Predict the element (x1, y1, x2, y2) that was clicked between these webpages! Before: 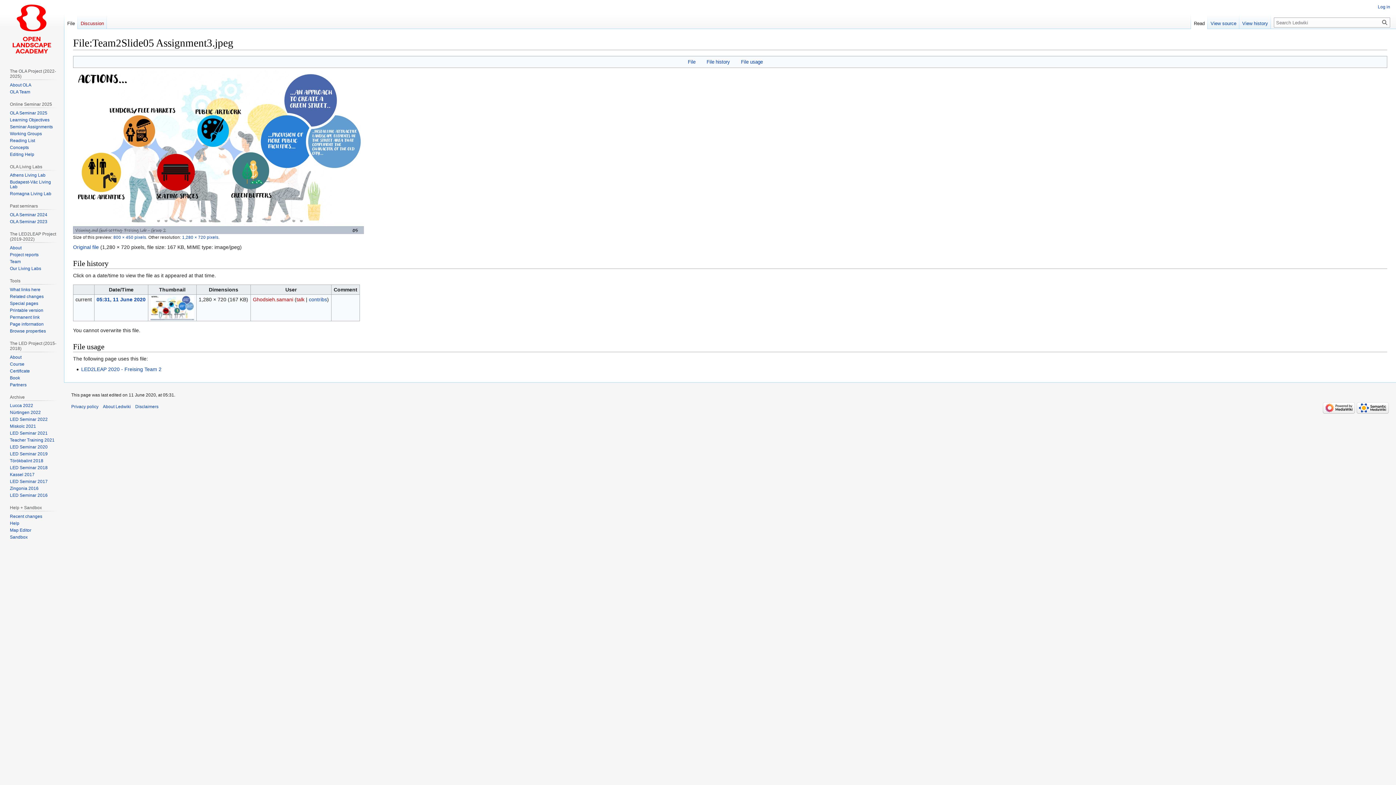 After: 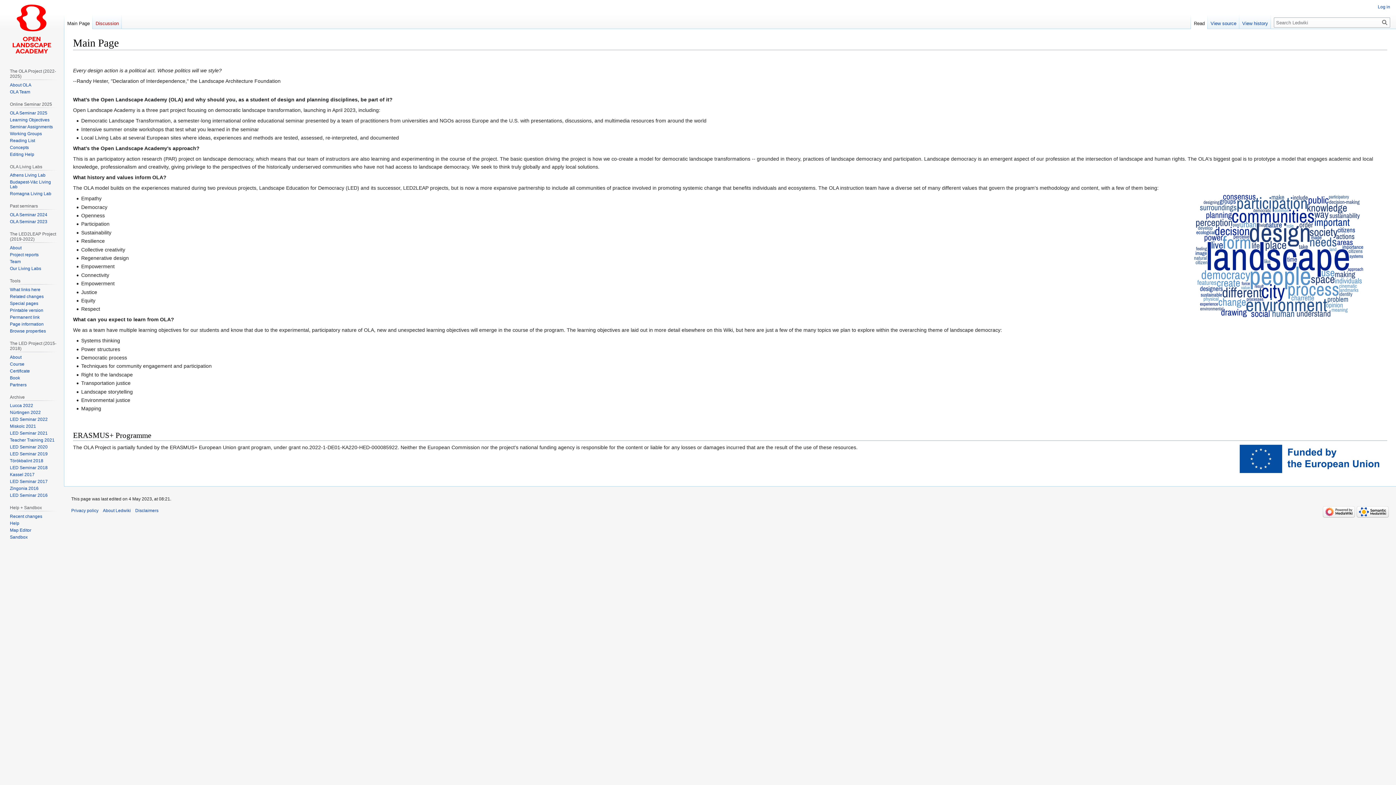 Action: bbox: (2, 0, 61, 58)